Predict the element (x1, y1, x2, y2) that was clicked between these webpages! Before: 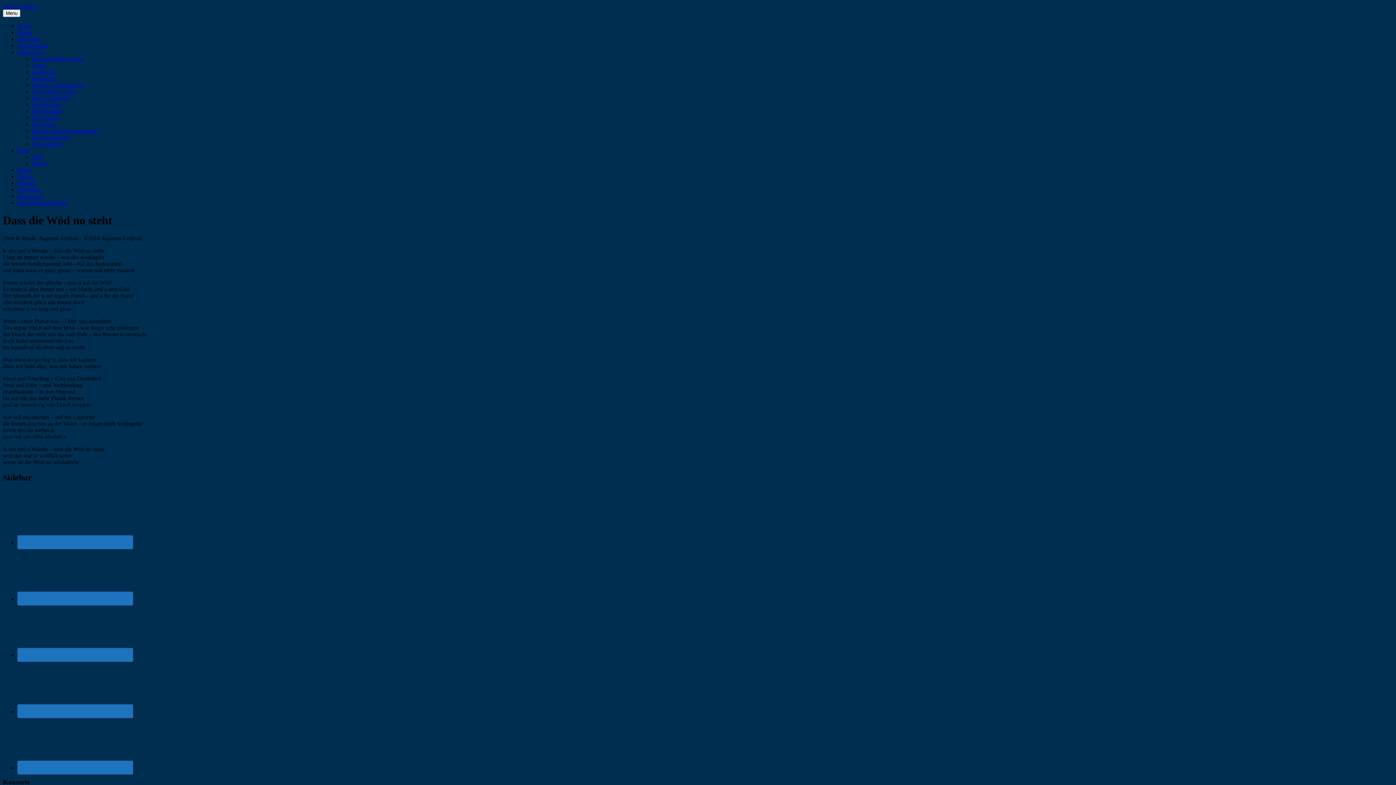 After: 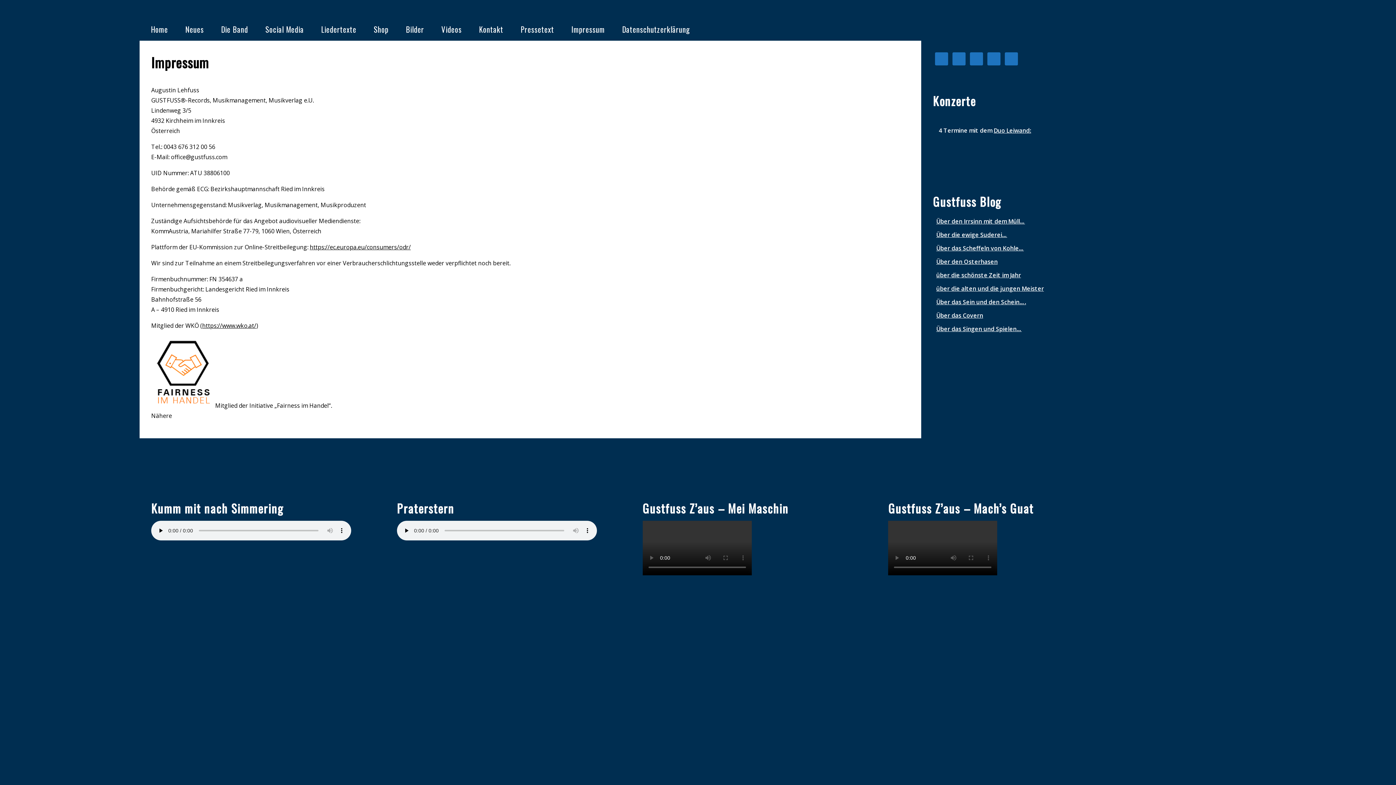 Action: label: Impressum bbox: (17, 193, 42, 199)